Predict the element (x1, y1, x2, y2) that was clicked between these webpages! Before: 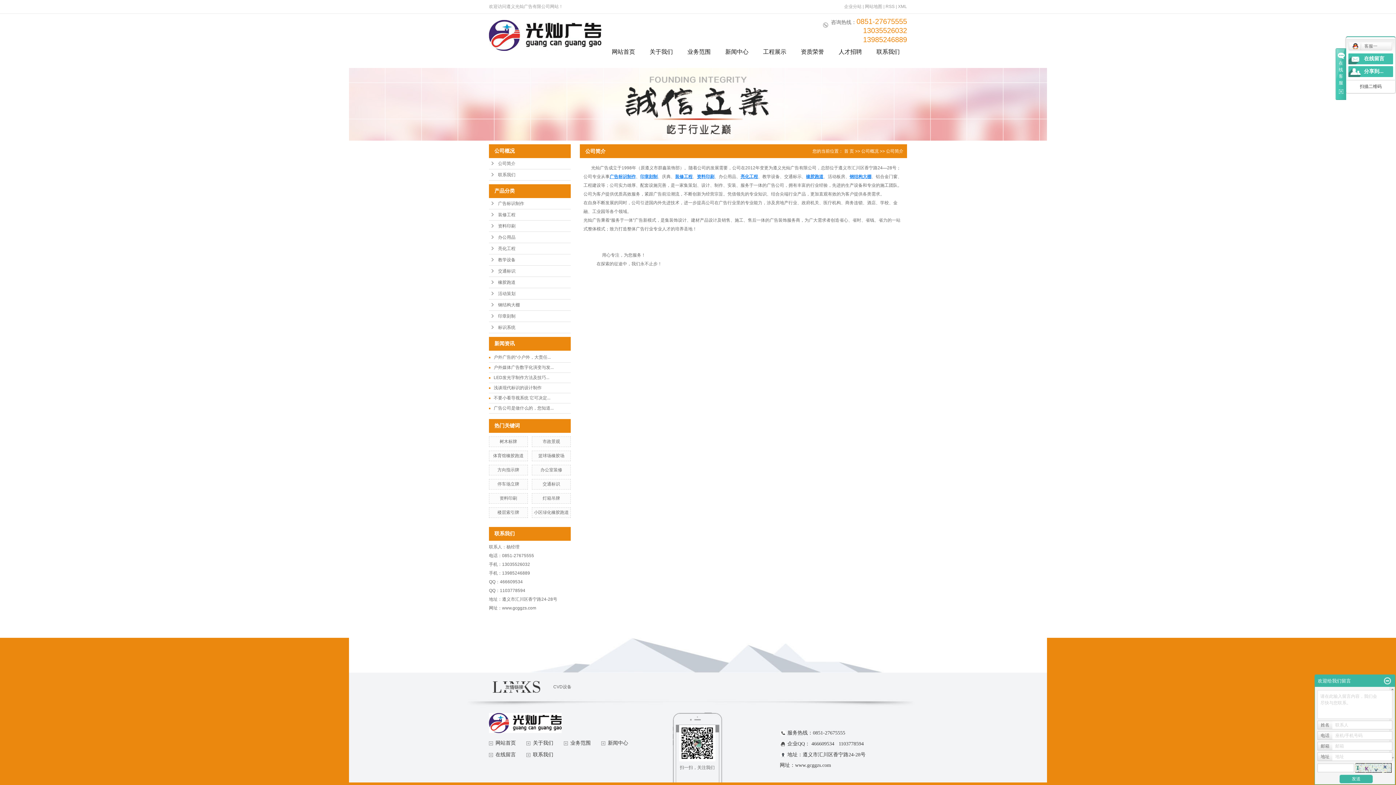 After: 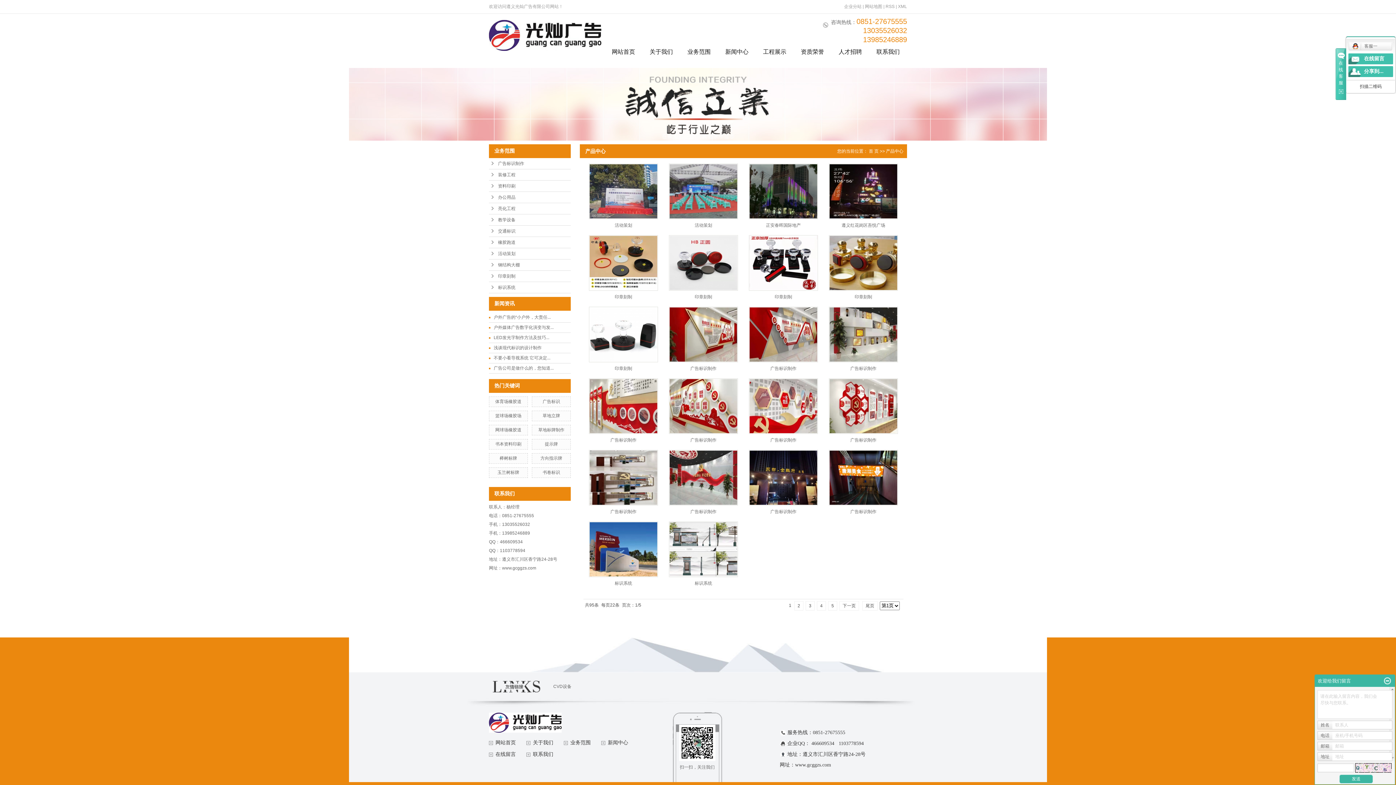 Action: label: 业务范围 bbox: (680, 44, 718, 59)